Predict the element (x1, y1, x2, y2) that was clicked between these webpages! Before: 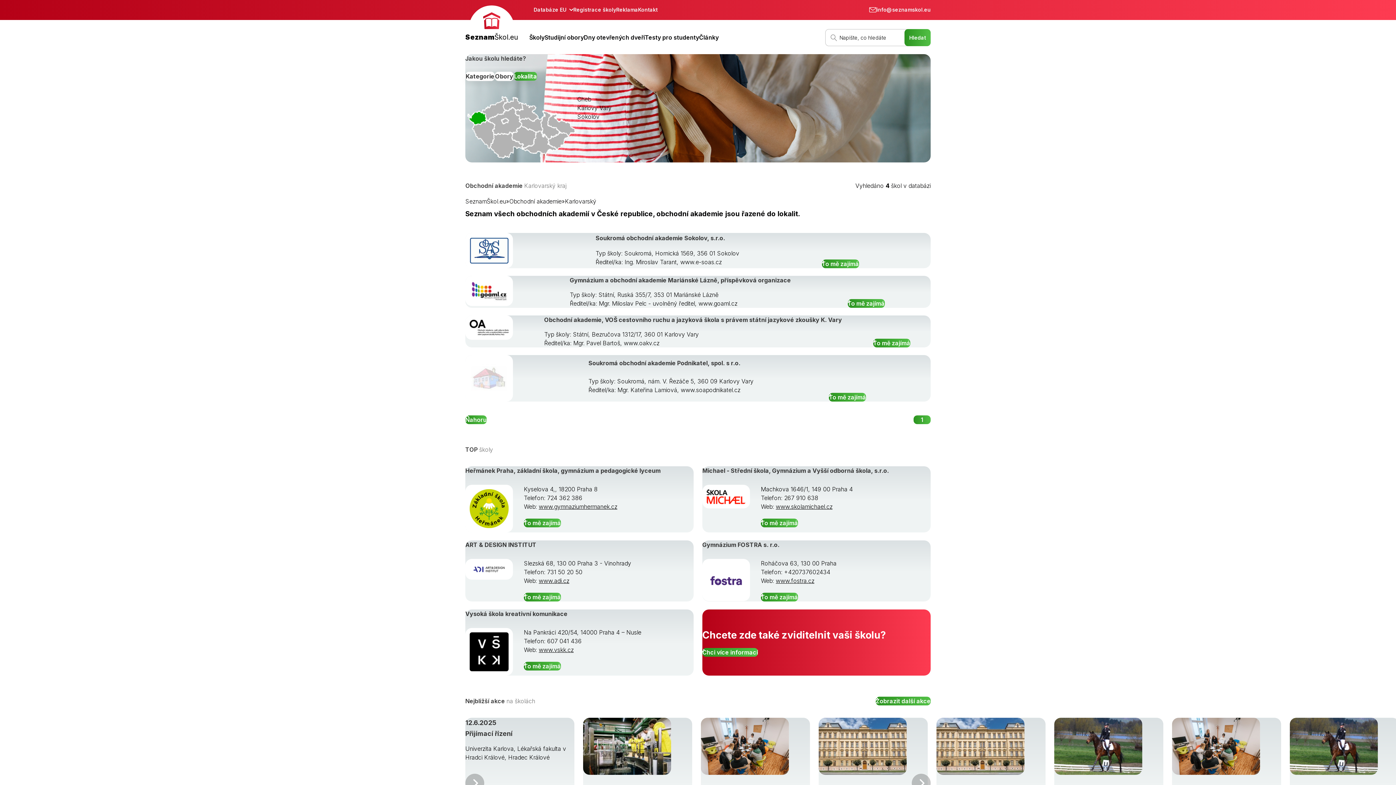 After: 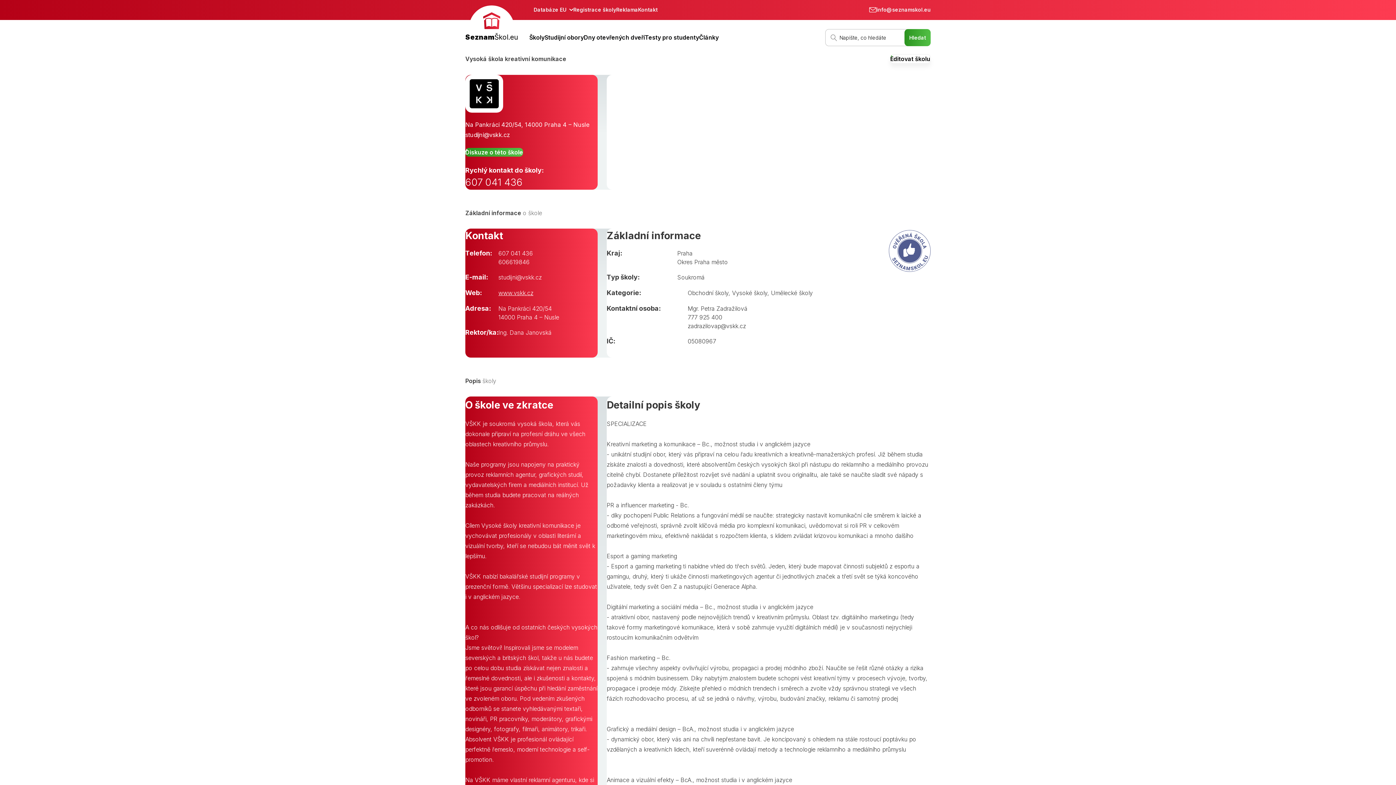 Action: bbox: (524, 662, 561, 670) label: To mě zajímá